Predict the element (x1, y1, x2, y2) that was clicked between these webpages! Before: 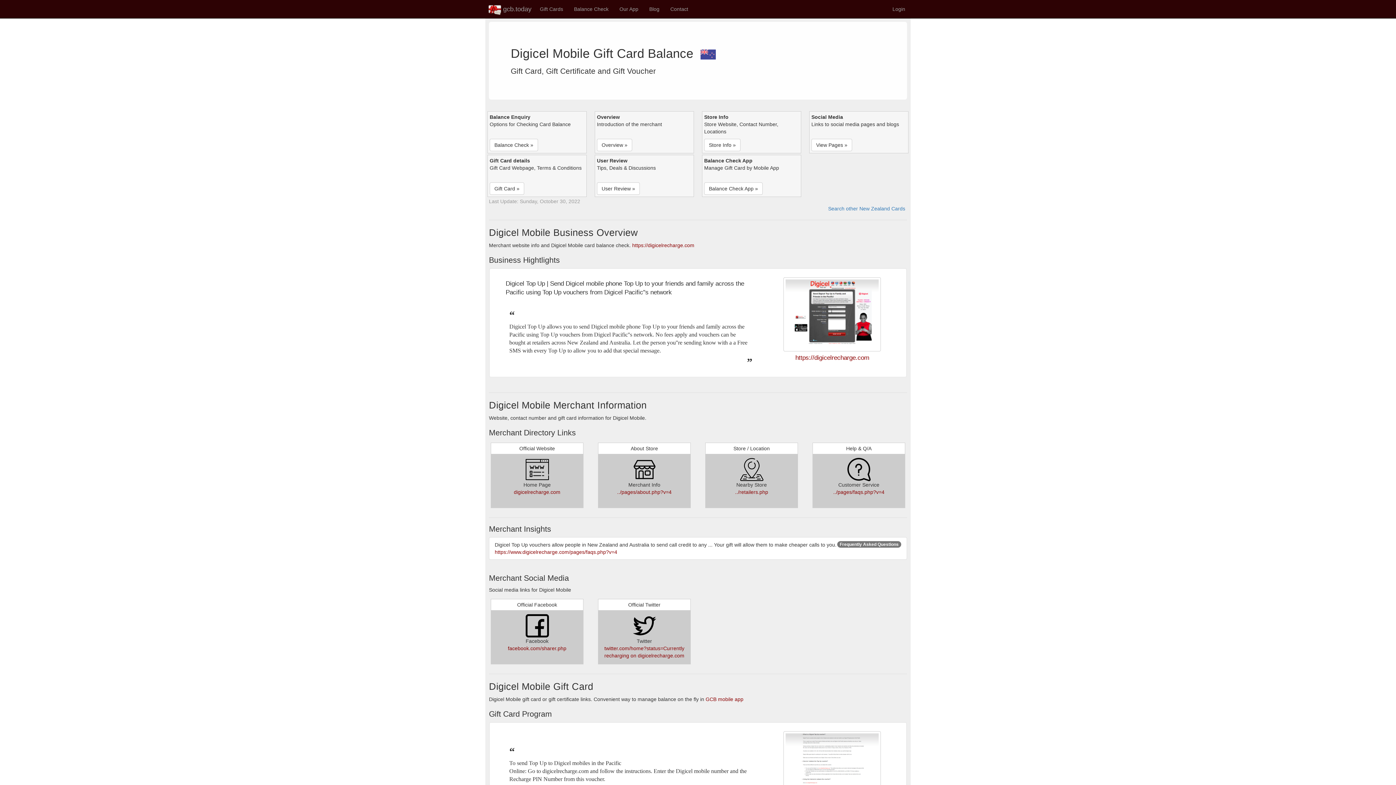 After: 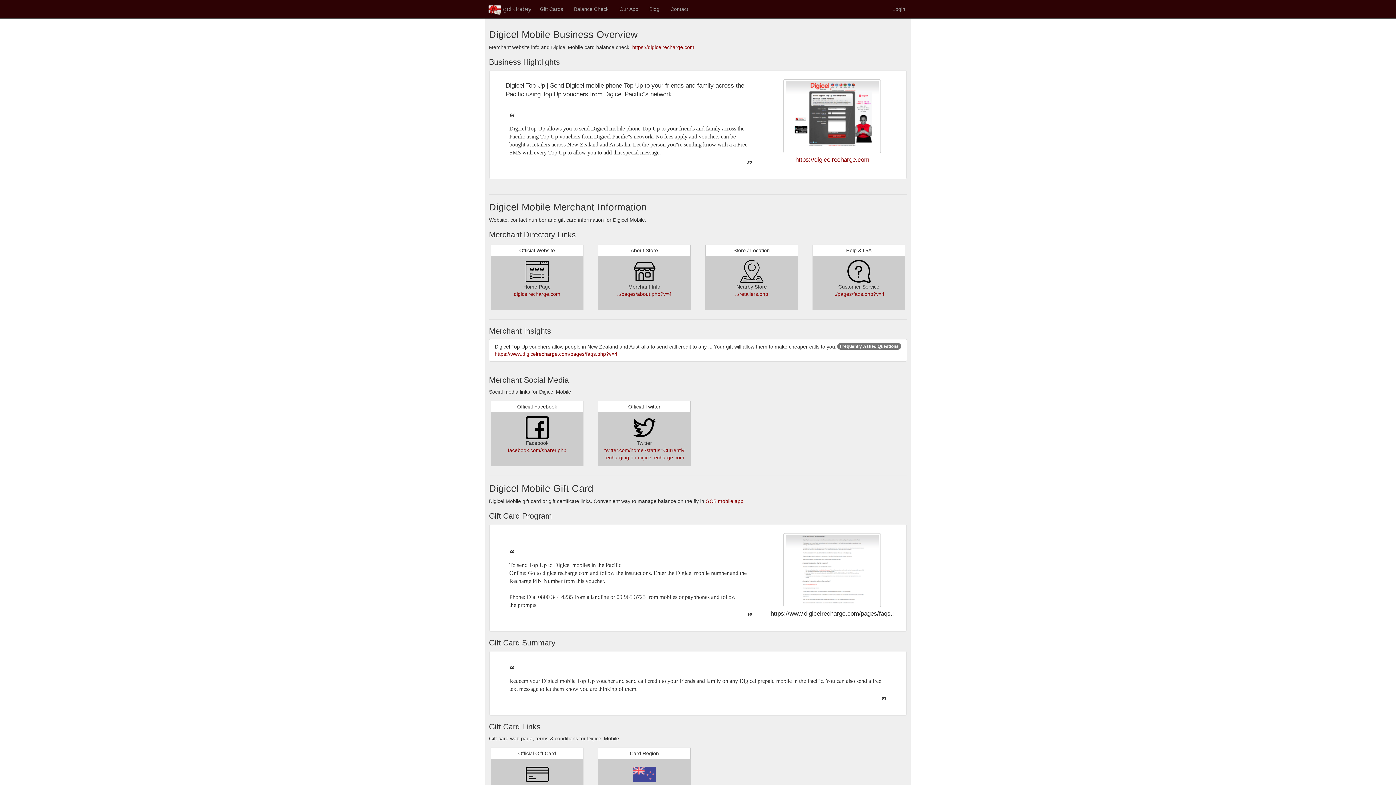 Action: bbox: (597, 138, 632, 151) label: Overview »